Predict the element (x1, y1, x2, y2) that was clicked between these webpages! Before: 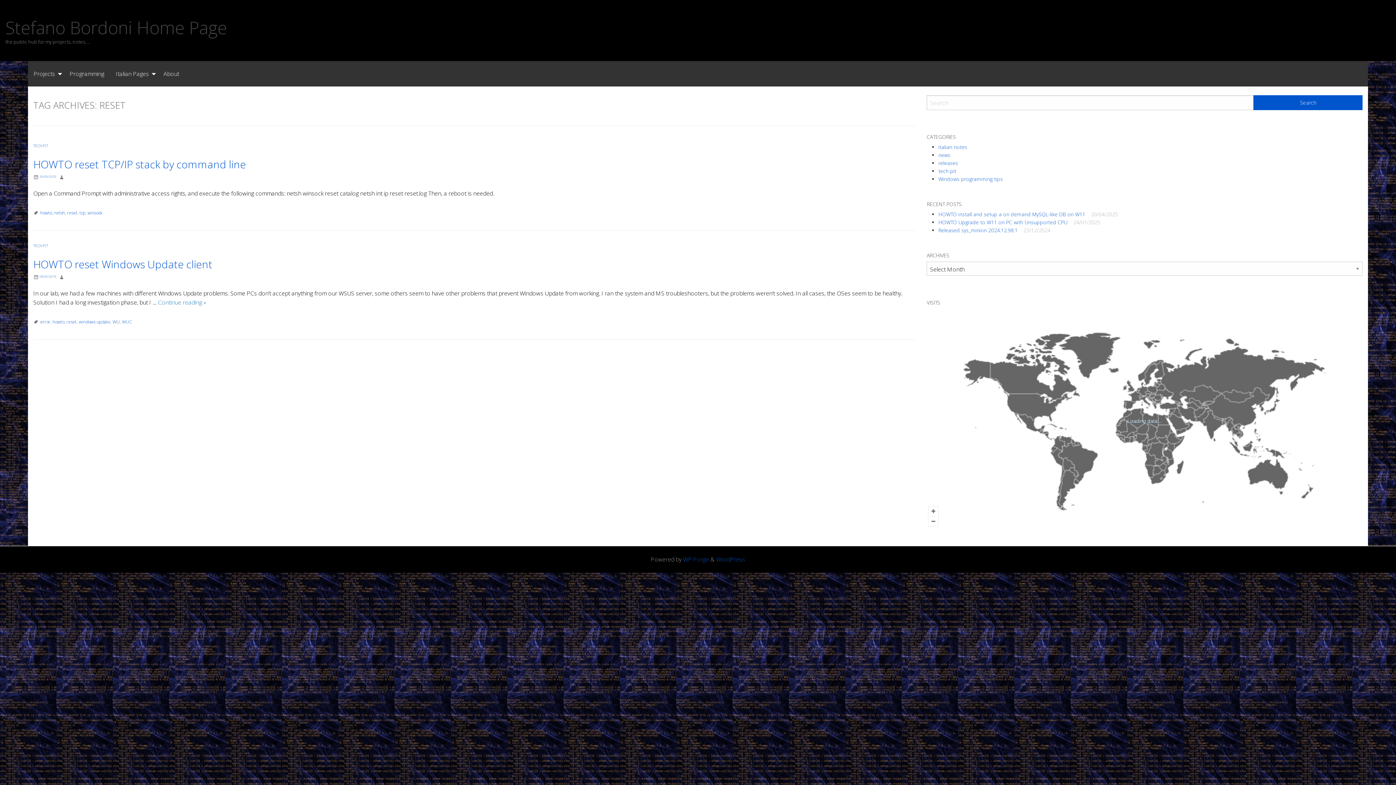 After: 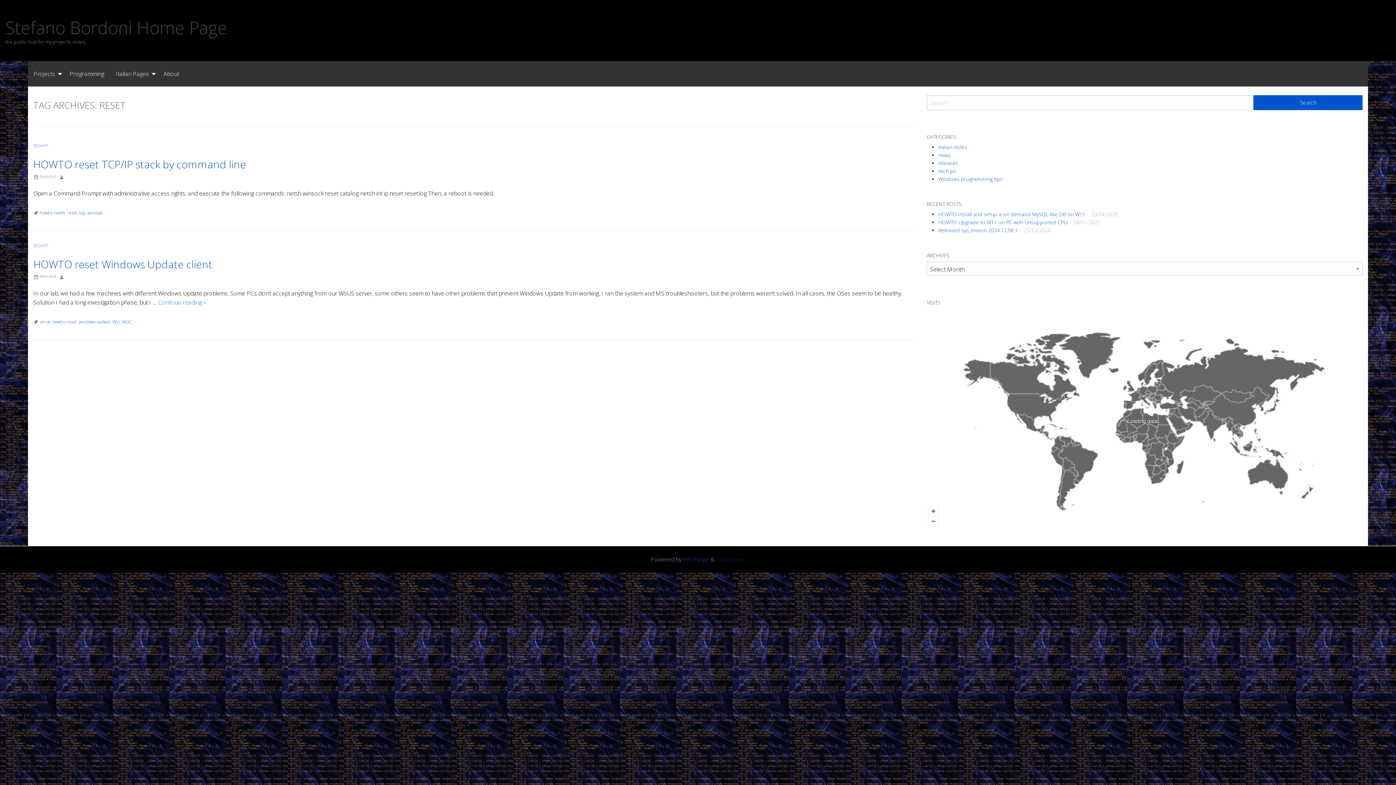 Action: label: WordPress bbox: (716, 555, 745, 563)